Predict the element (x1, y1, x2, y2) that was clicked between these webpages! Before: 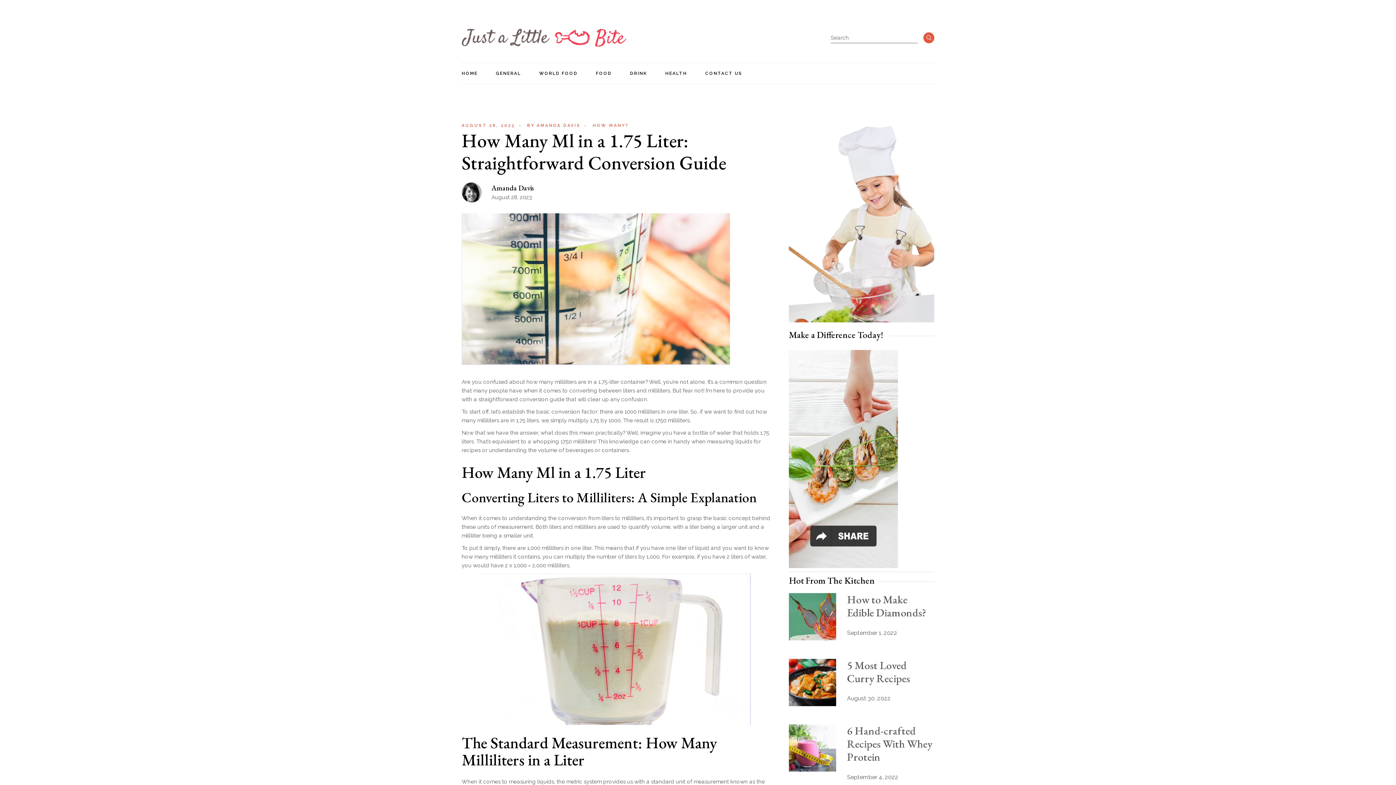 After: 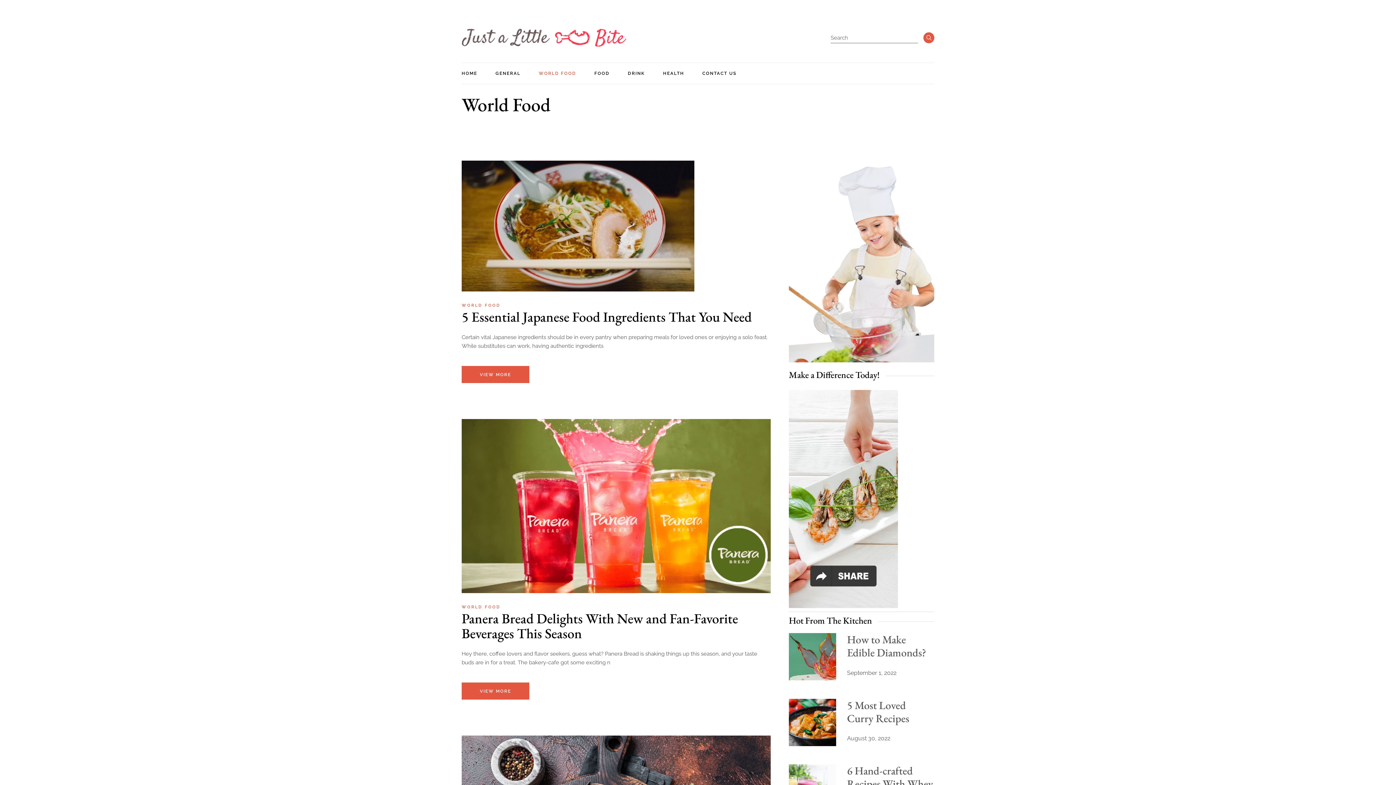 Action: label: WORLD FOOD bbox: (539, 62, 577, 84)